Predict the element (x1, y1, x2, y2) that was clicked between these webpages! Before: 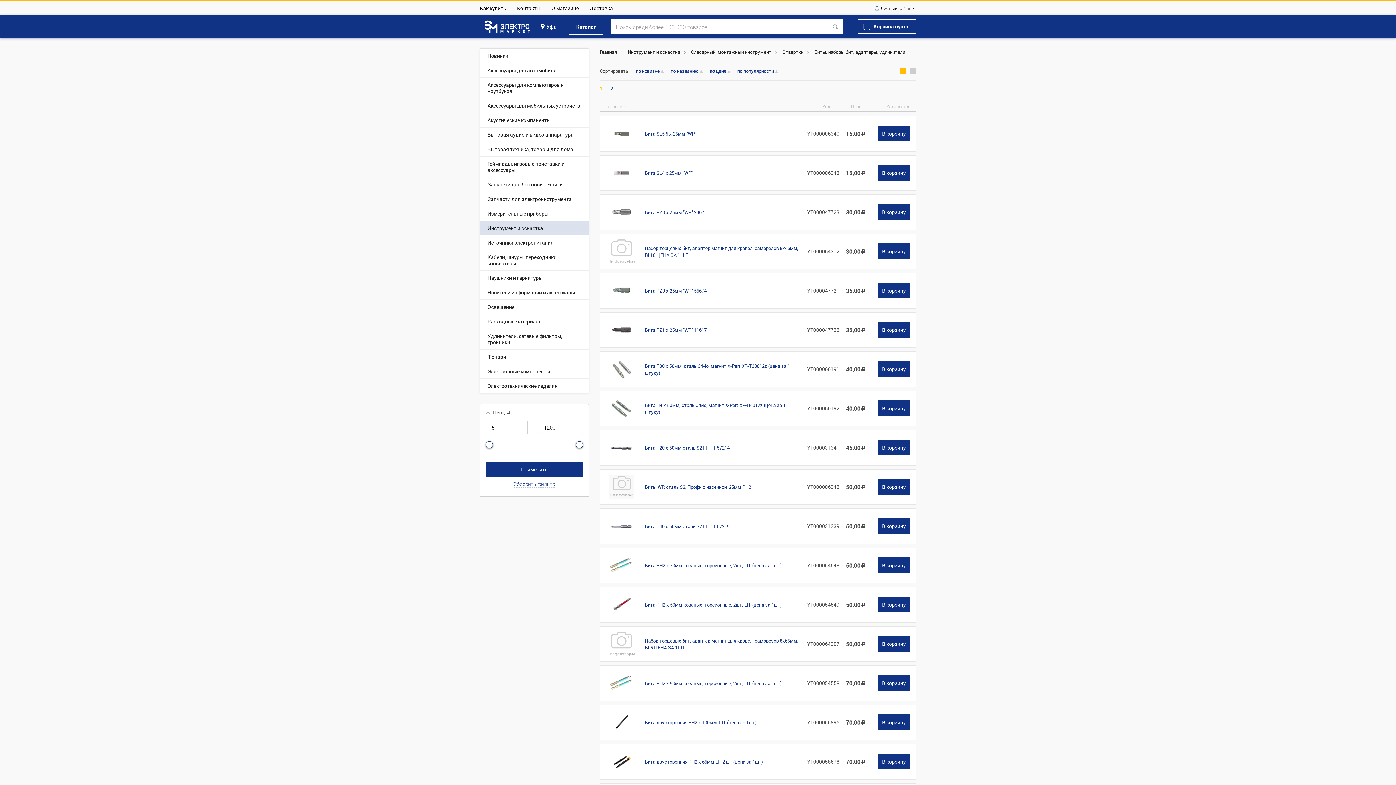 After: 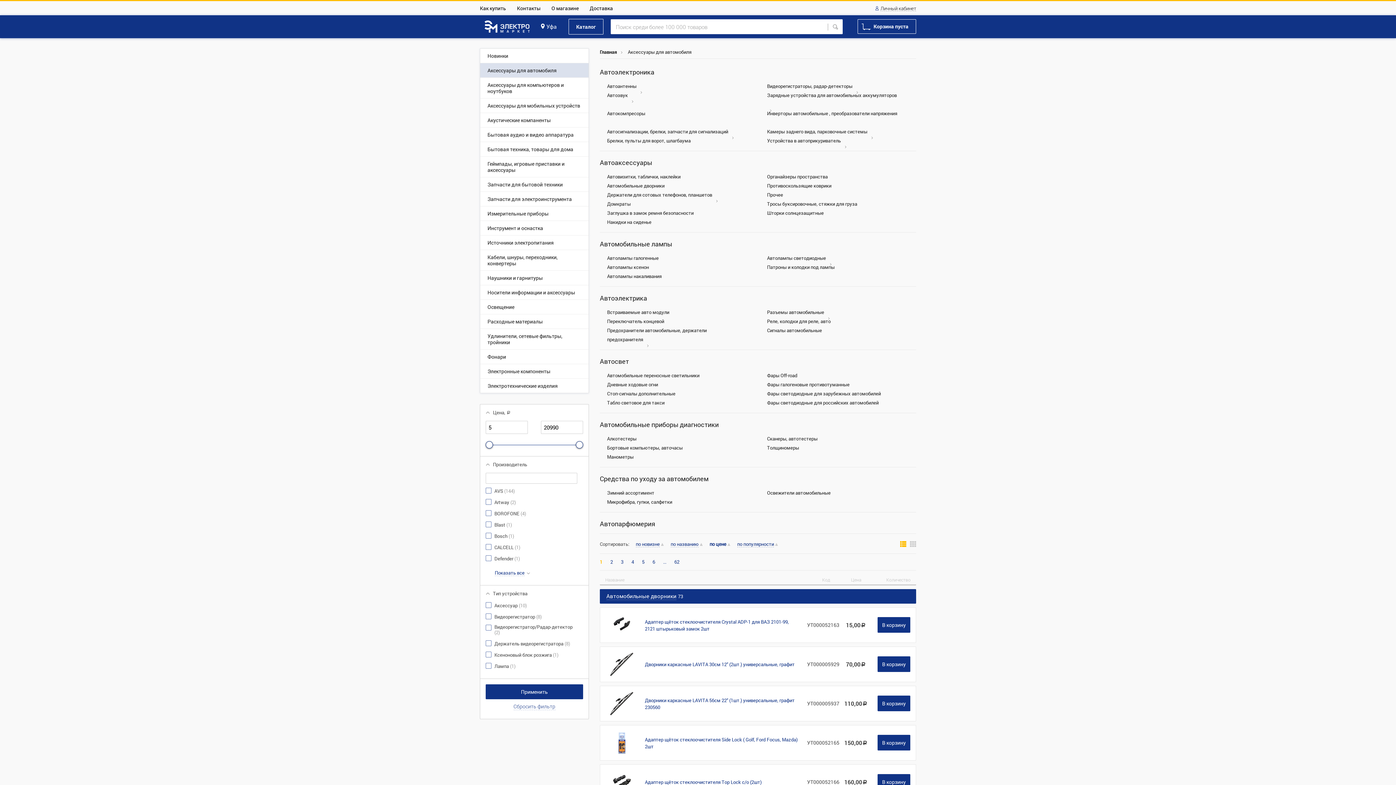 Action: bbox: (480, 63, 588, 77) label: Аксессуары для автомобиля